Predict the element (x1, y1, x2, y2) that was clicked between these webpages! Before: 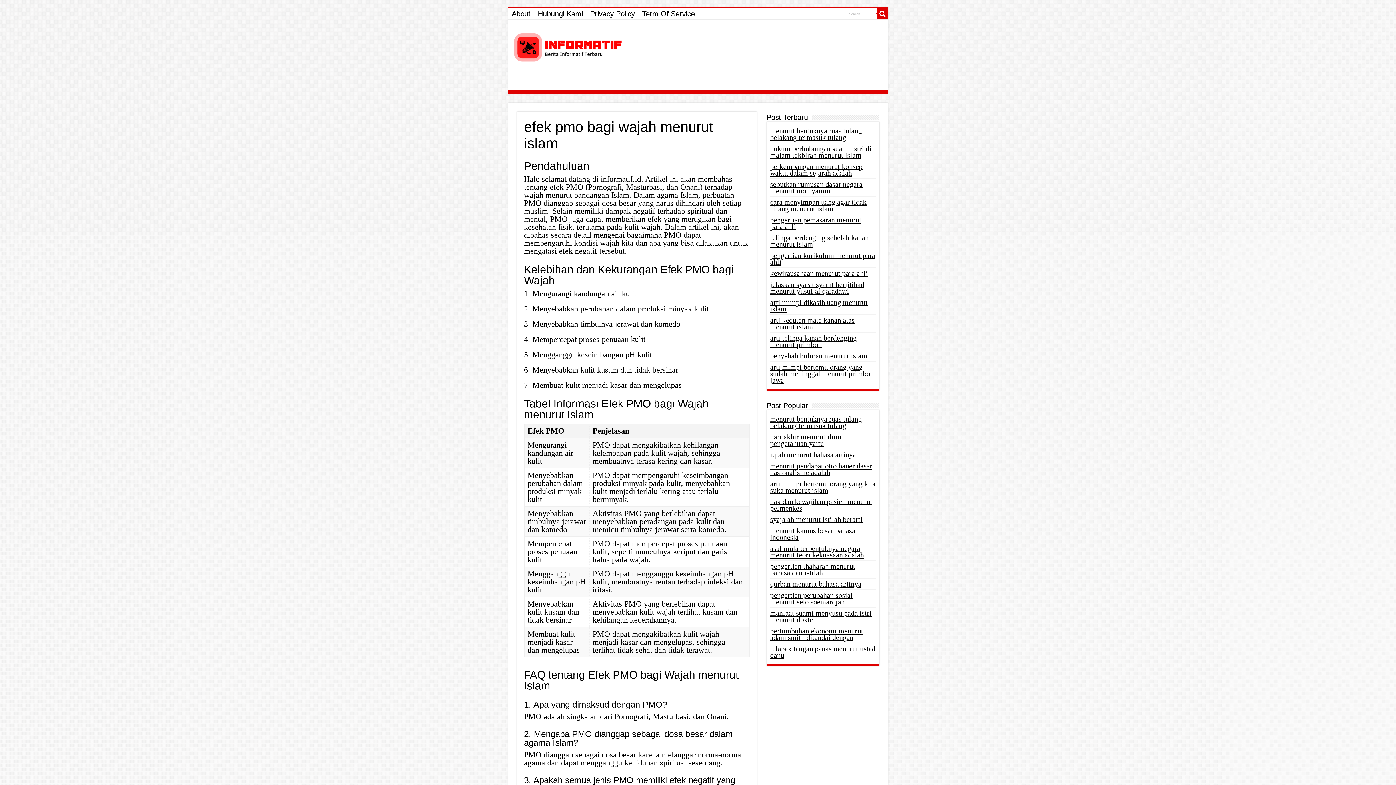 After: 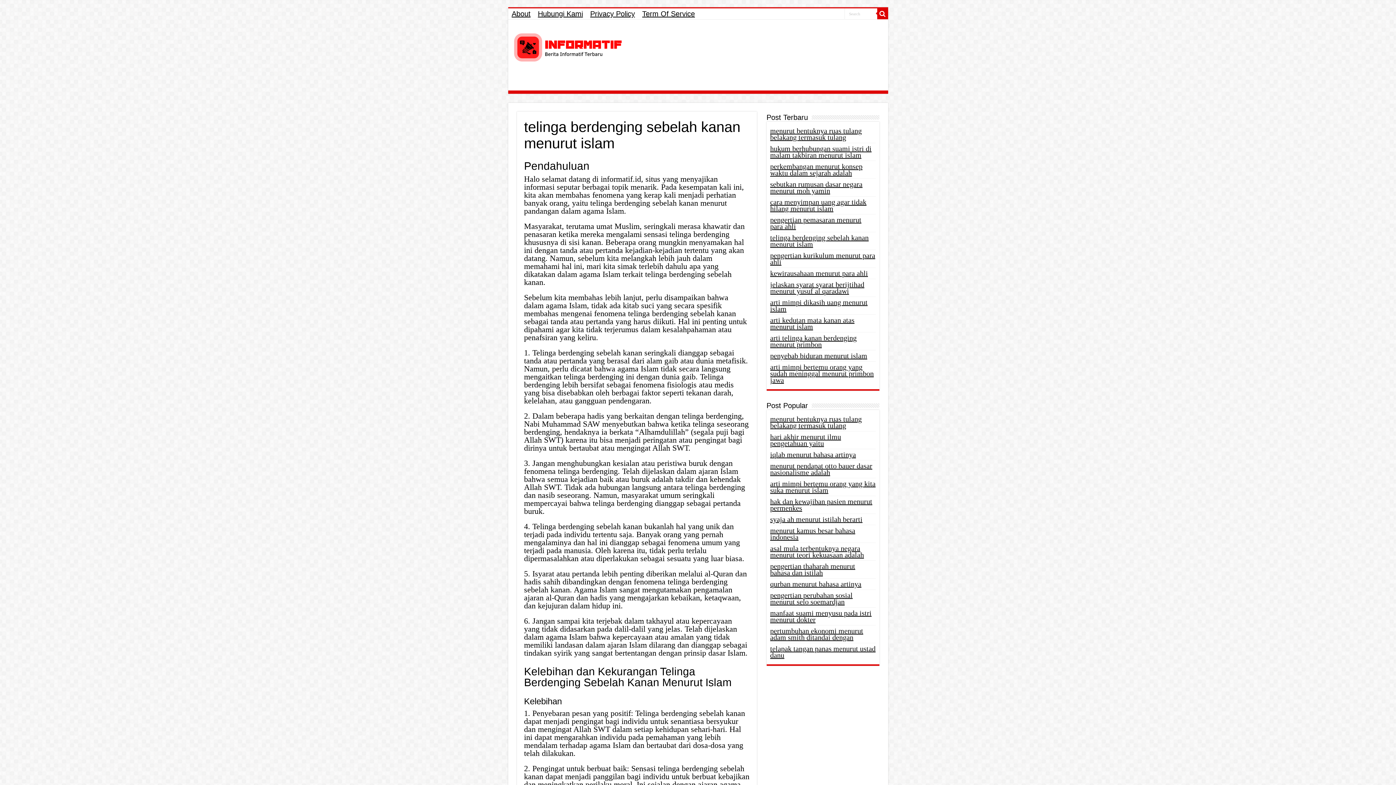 Action: bbox: (770, 233, 868, 248) label: telinga berdenging sebelah kanan menurut islam